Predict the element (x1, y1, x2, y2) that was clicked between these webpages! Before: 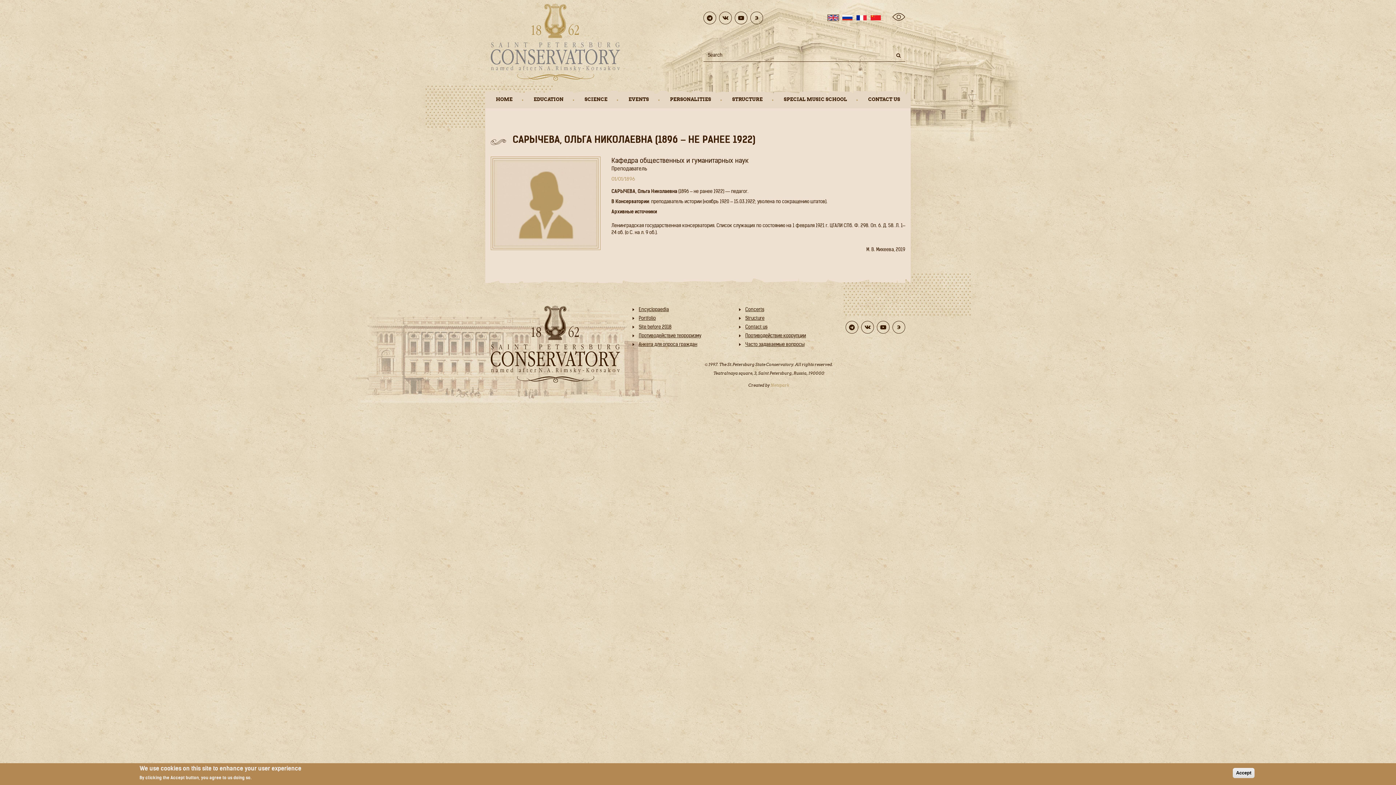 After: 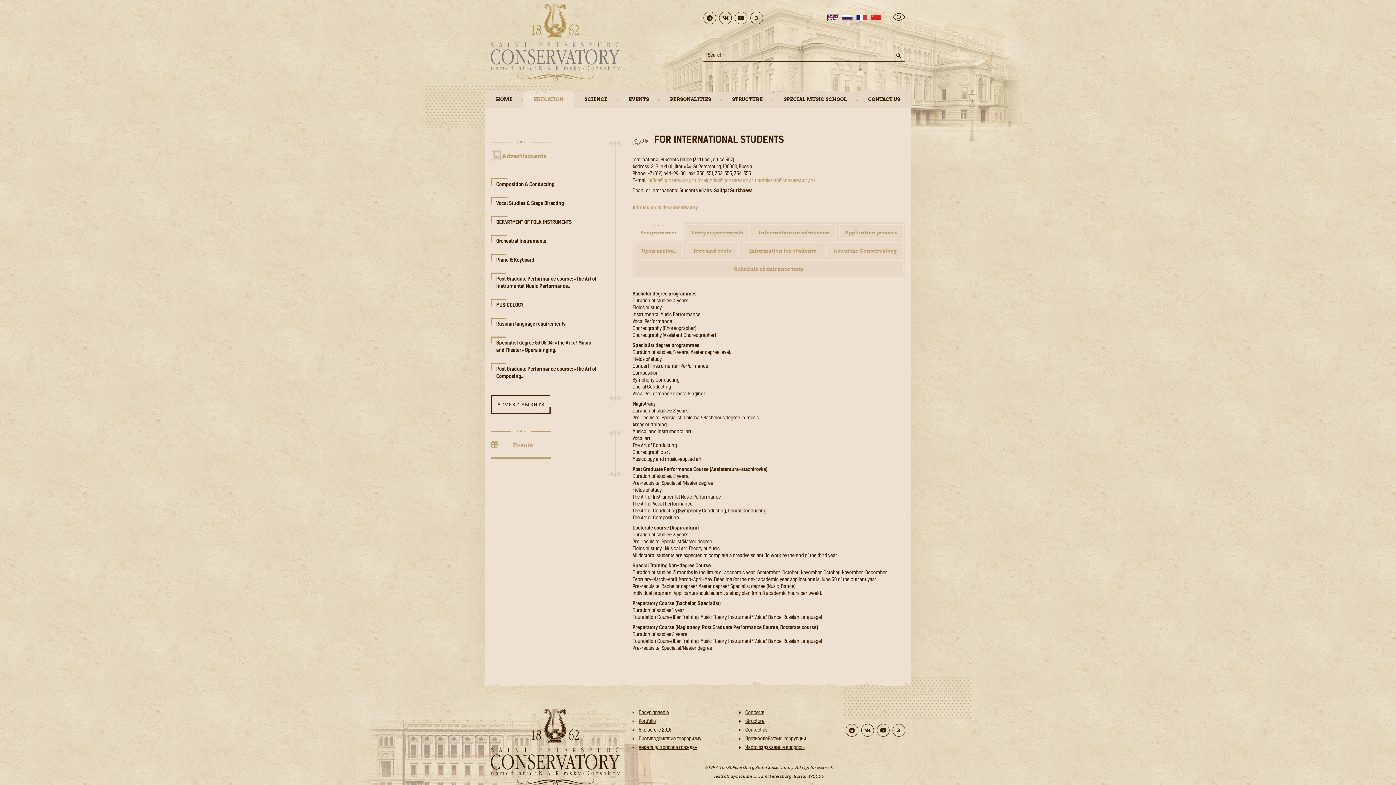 Action: label: EDUCATION bbox: (523, 90, 574, 108)